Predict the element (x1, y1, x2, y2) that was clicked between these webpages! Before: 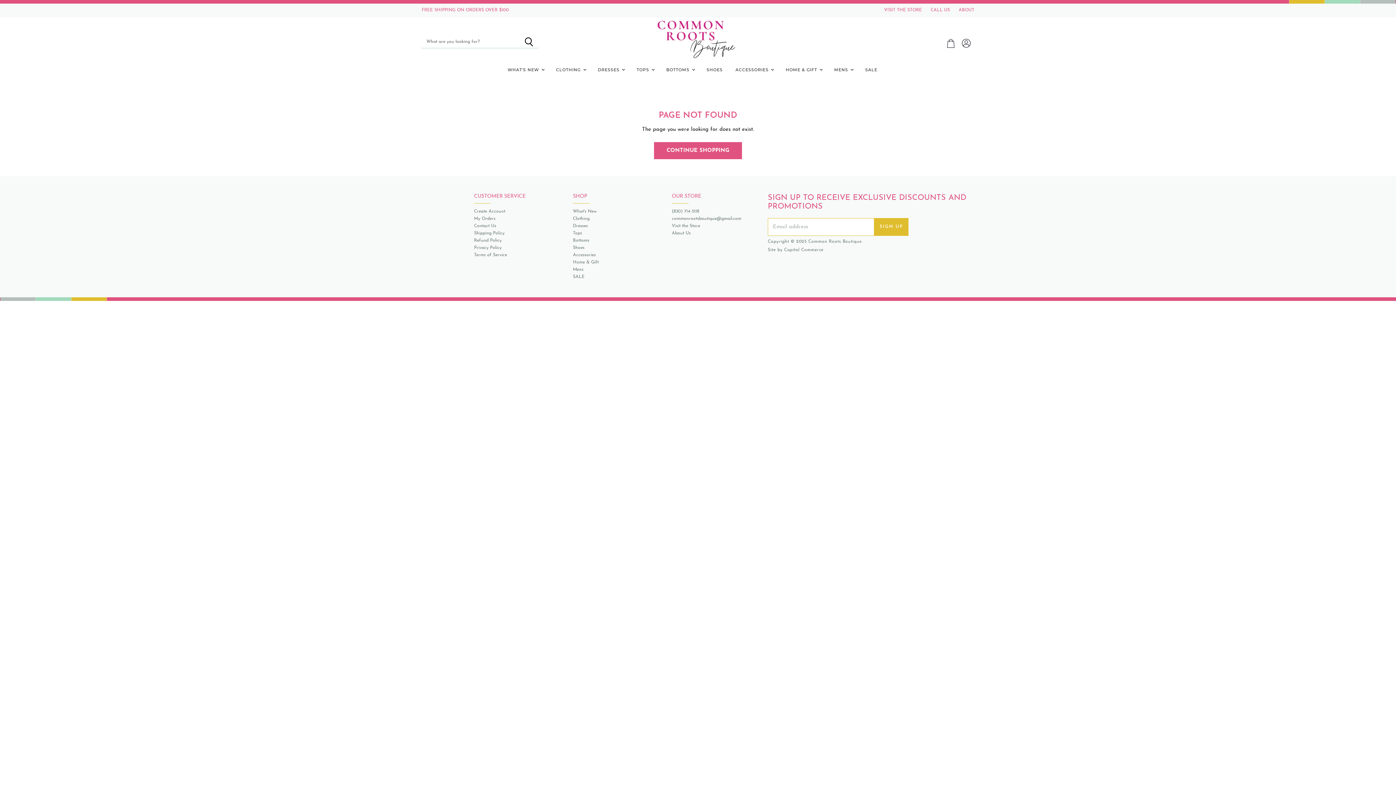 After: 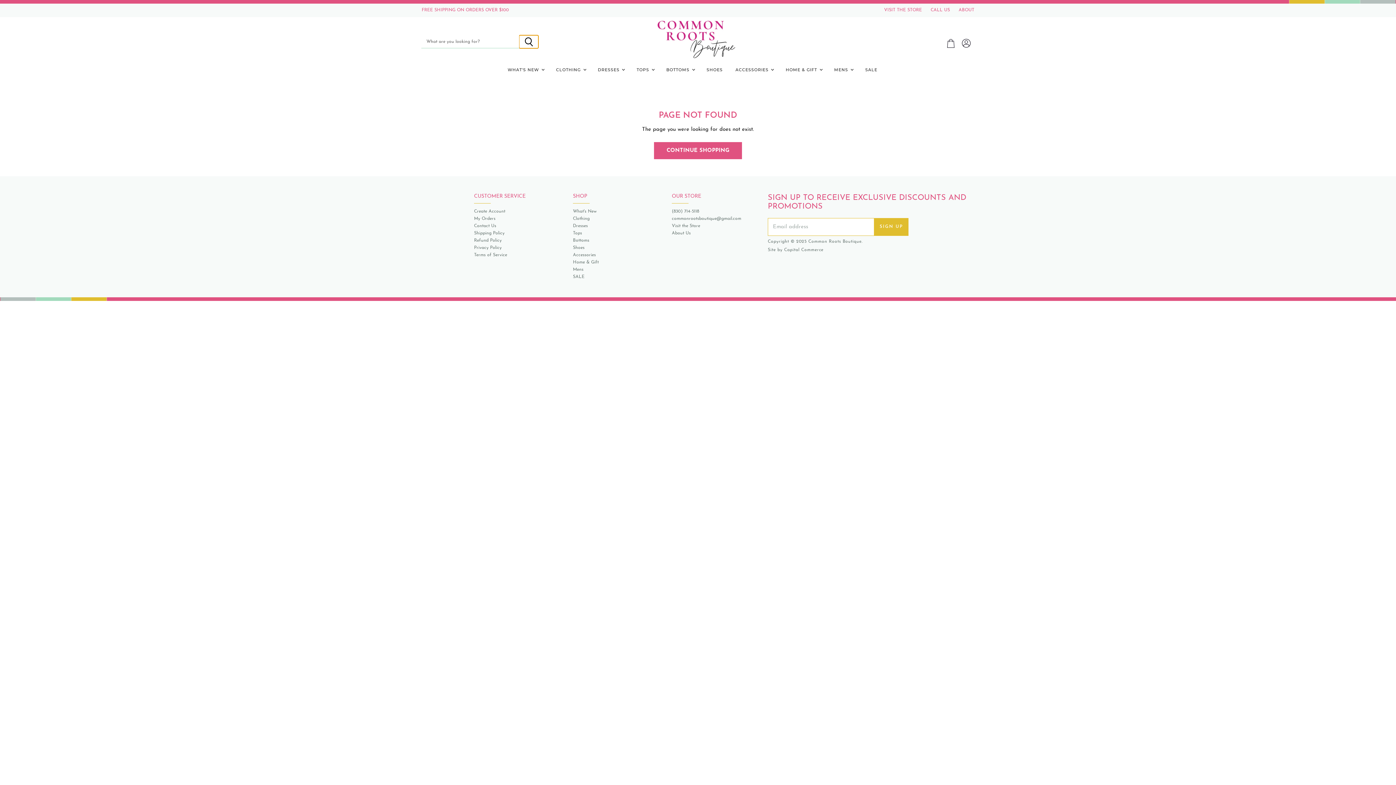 Action: bbox: (519, 35, 538, 48) label: Search